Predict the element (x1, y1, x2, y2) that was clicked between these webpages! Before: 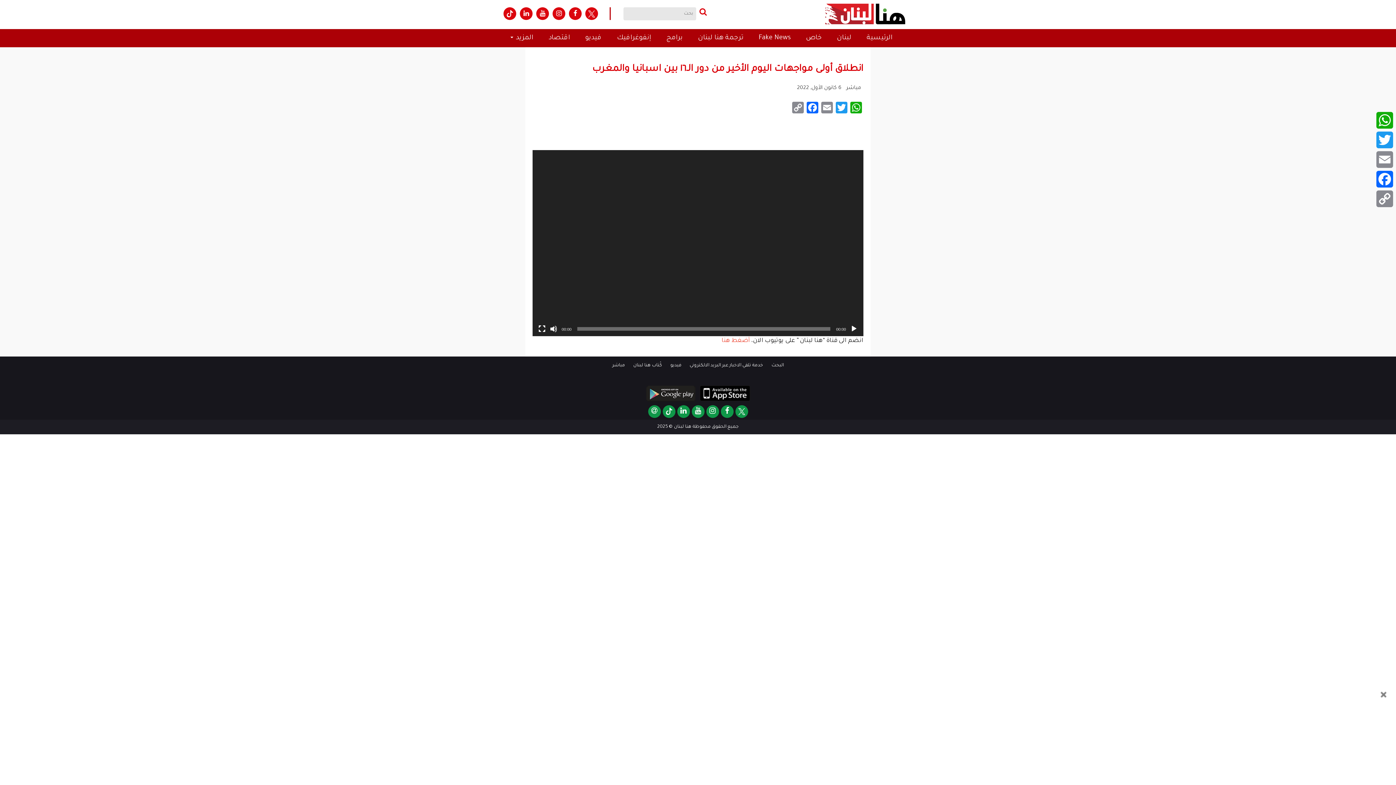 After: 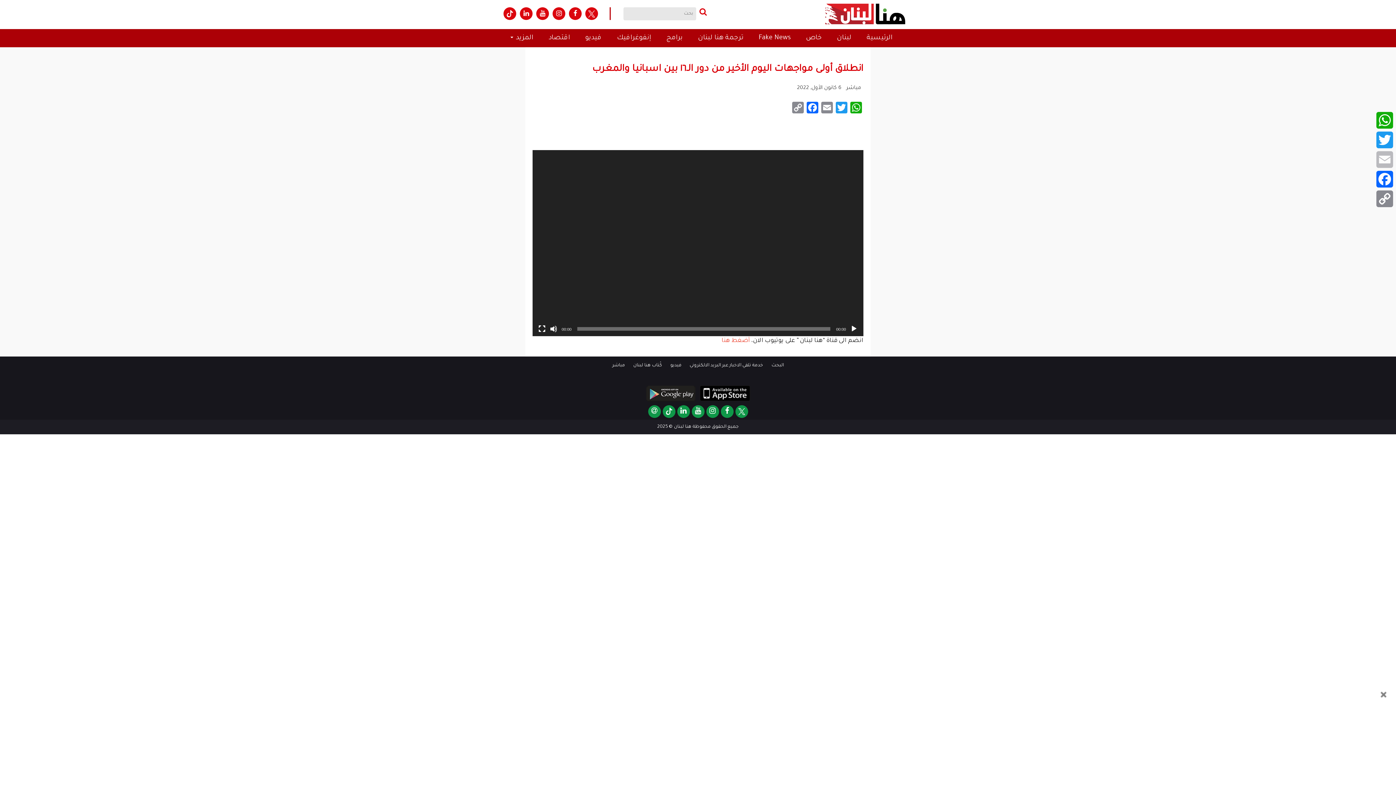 Action: bbox: (1375, 149, 1394, 169) label: Email